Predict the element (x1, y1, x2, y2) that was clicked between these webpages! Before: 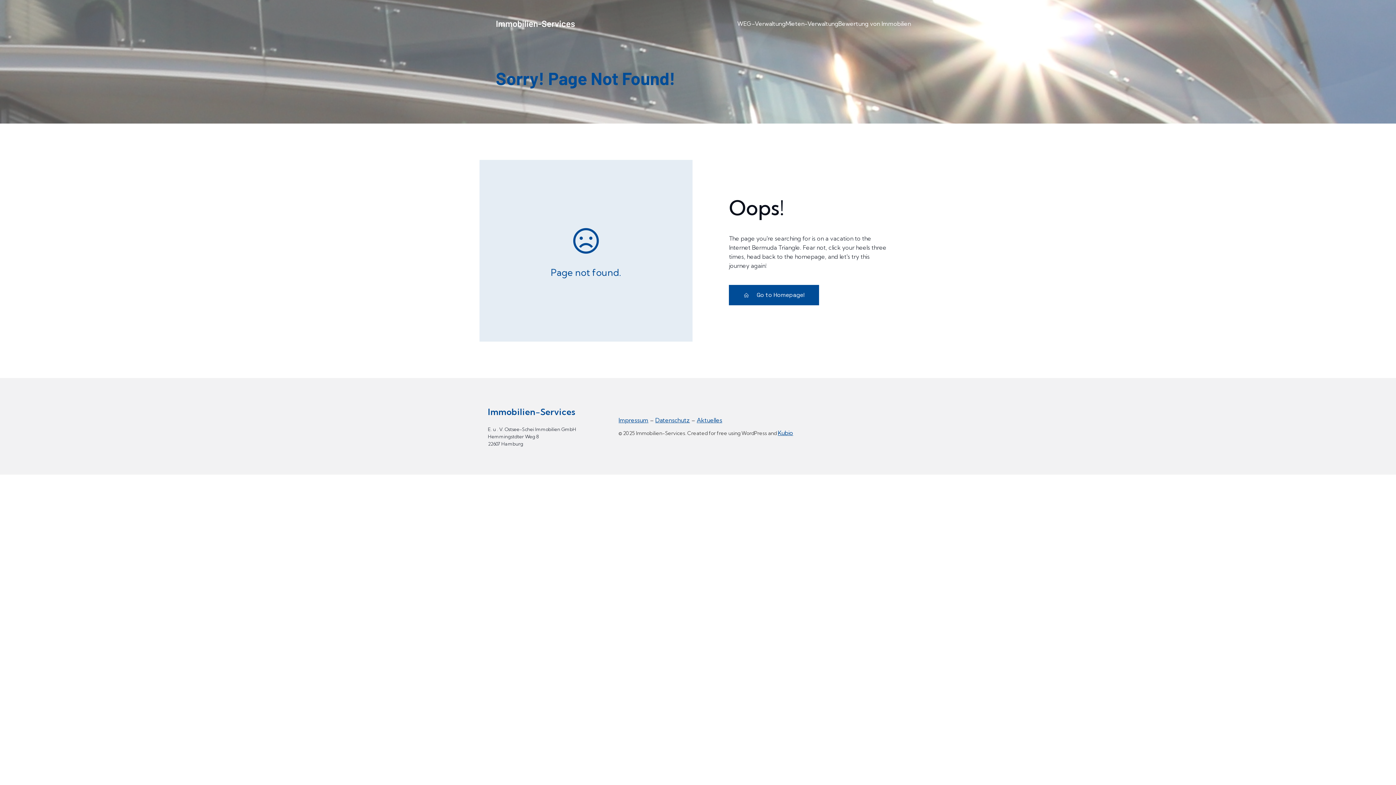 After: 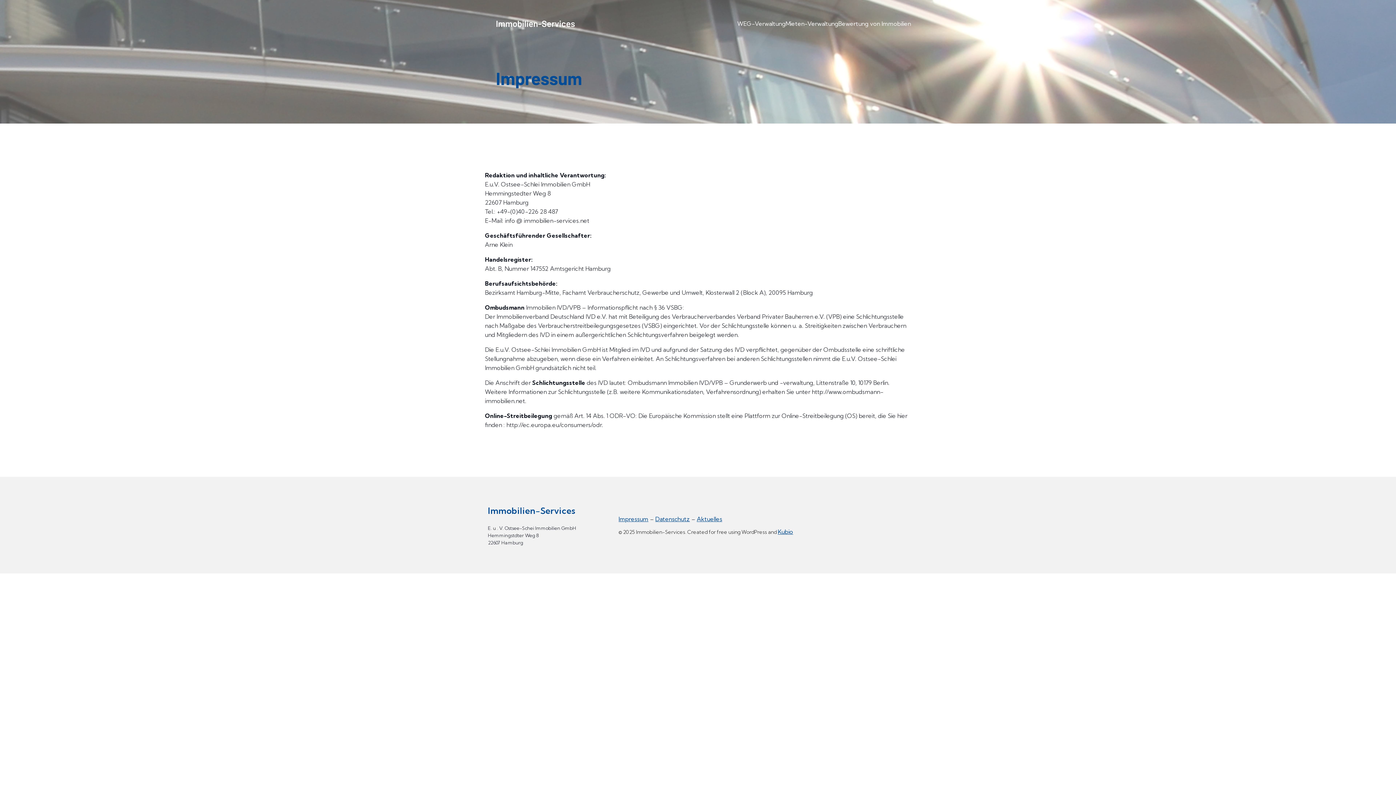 Action: bbox: (618, 416, 648, 423) label: Impressum